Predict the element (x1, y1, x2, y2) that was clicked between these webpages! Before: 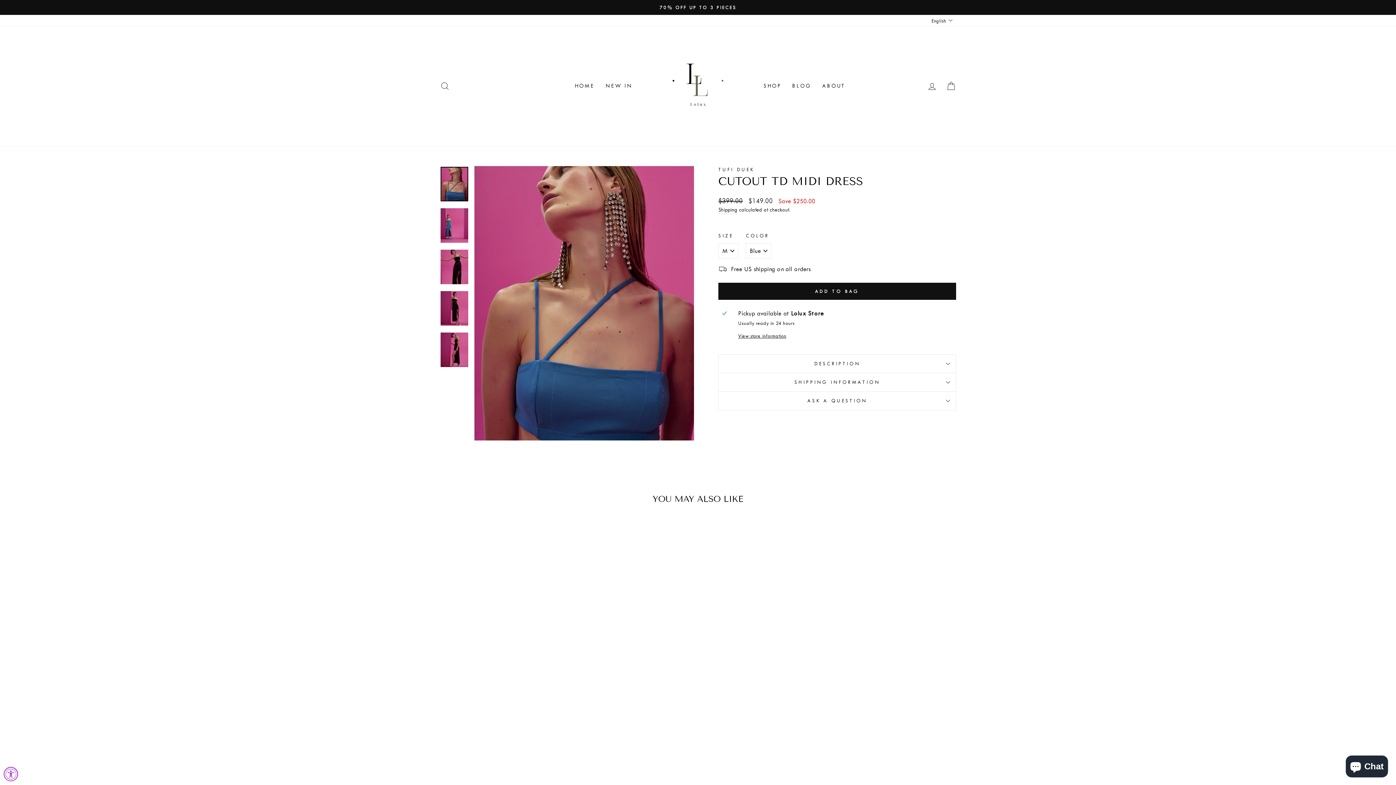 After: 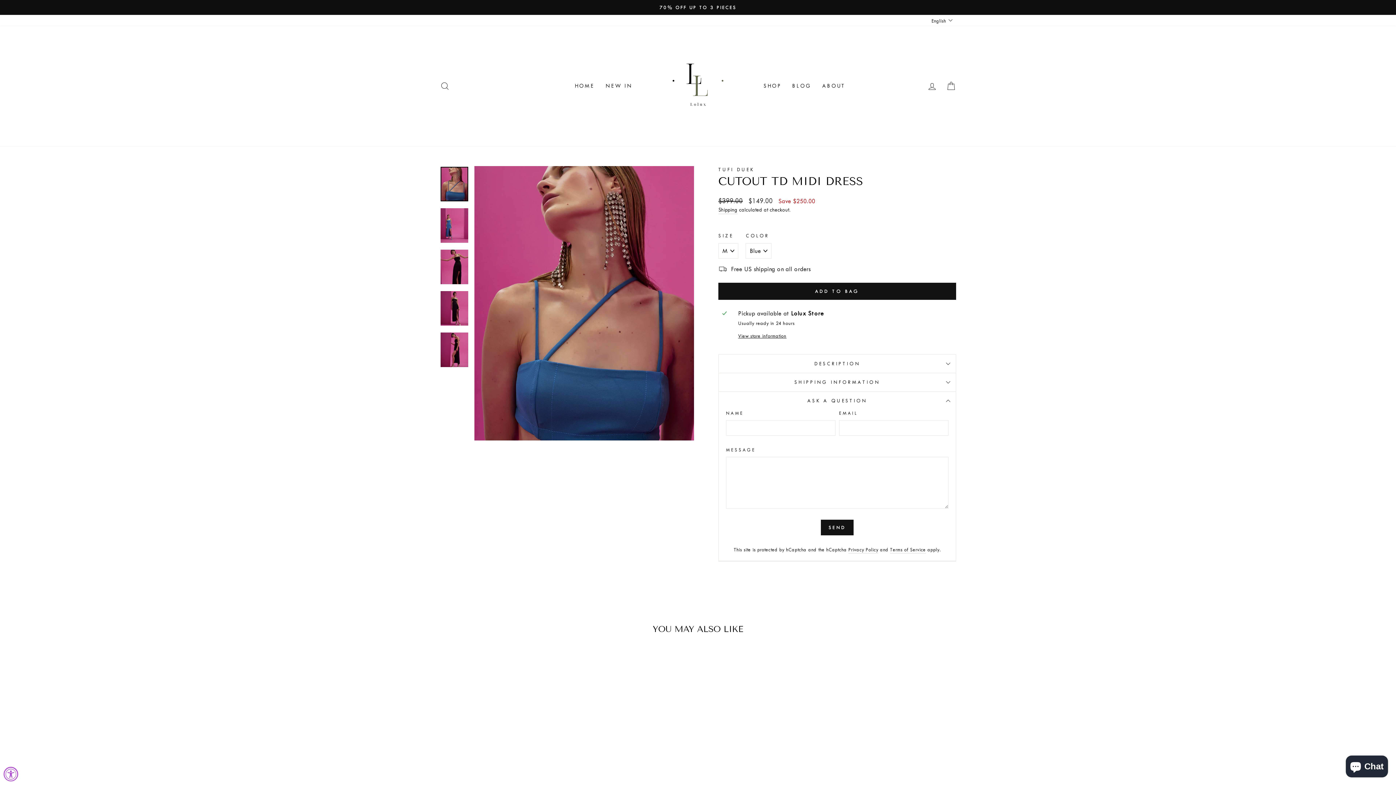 Action: label: ASK A QUESTION bbox: (718, 392, 956, 410)